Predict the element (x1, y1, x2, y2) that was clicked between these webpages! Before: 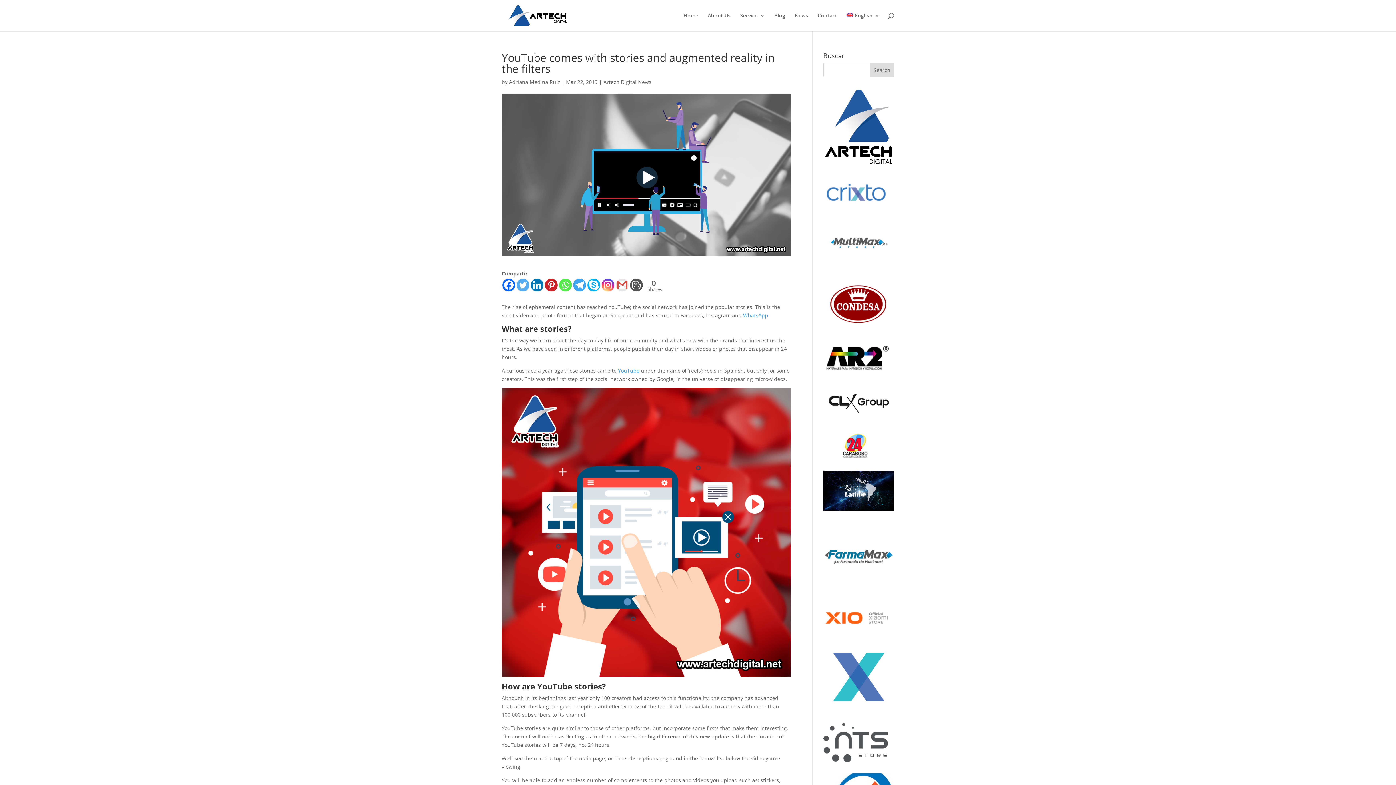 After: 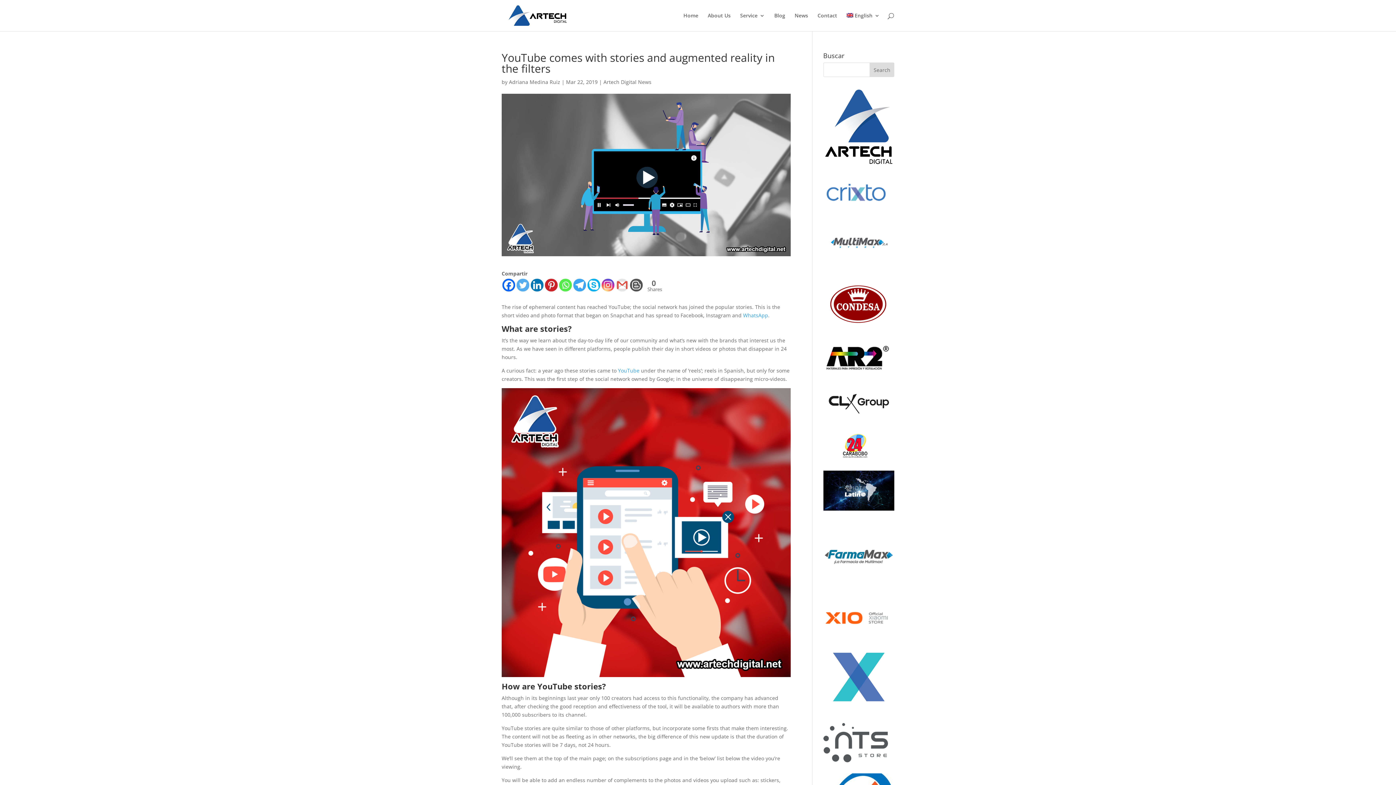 Action: label: Instagram bbox: (601, 279, 614, 291)